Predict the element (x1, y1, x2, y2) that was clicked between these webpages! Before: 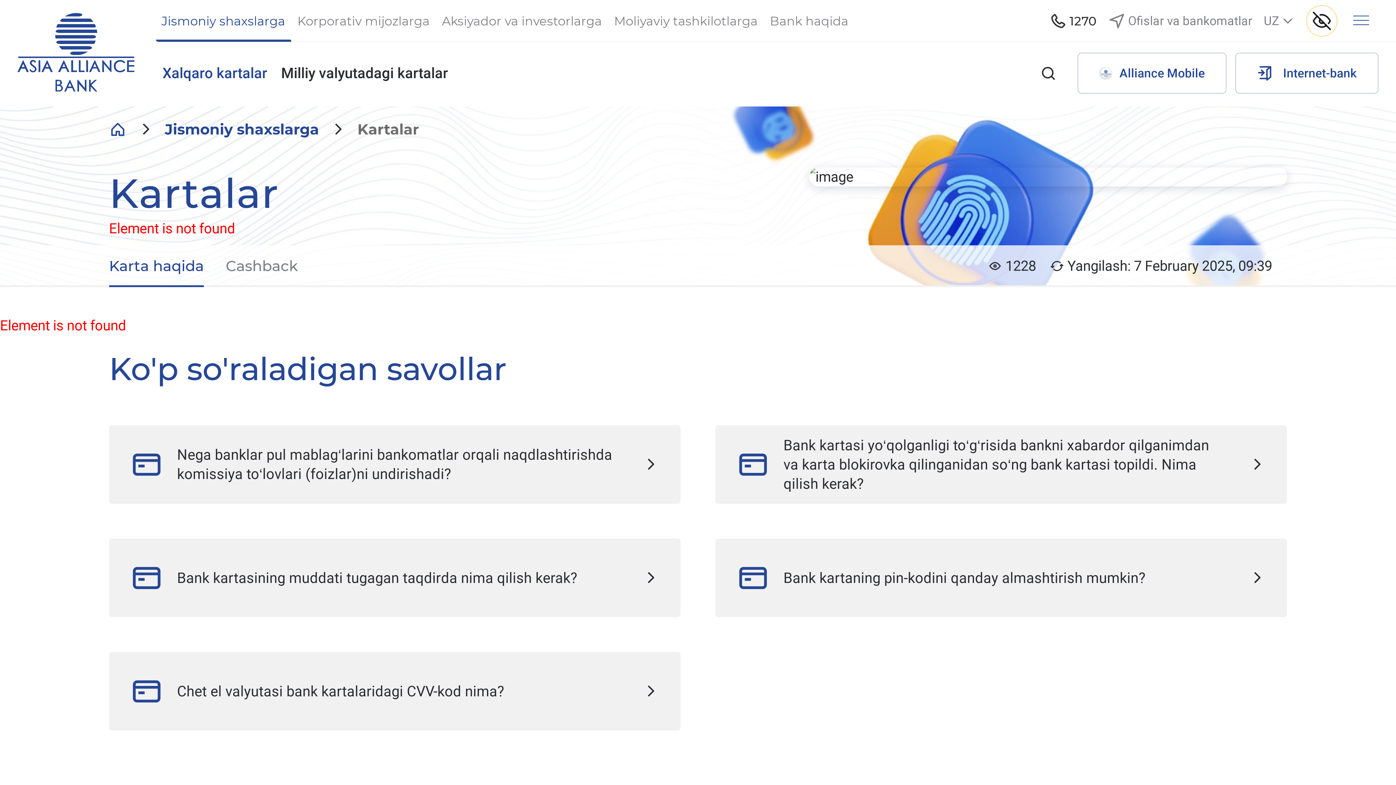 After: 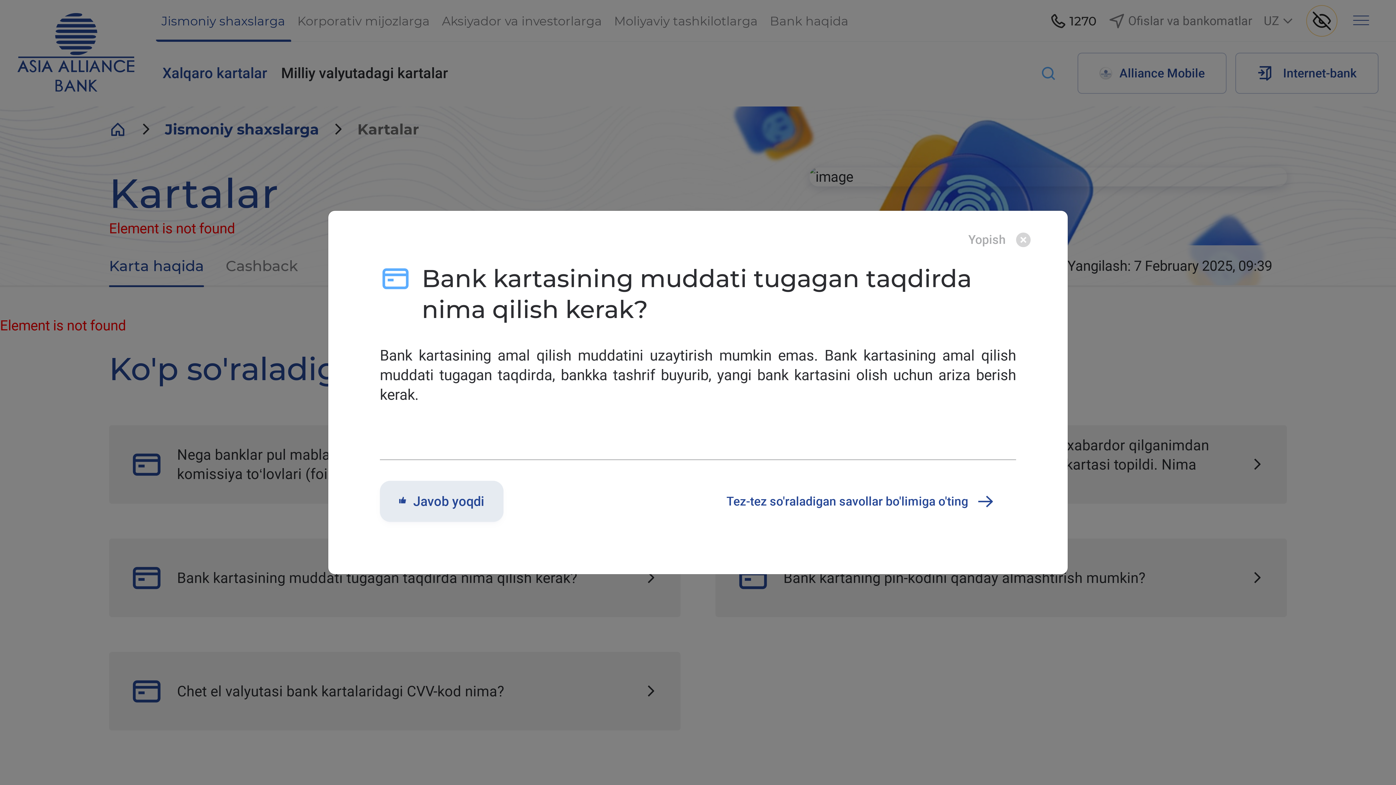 Action: label: Bank kartasining muddati tugagan taqdirda nima qilish kerak? bbox: (109, 539, 680, 617)